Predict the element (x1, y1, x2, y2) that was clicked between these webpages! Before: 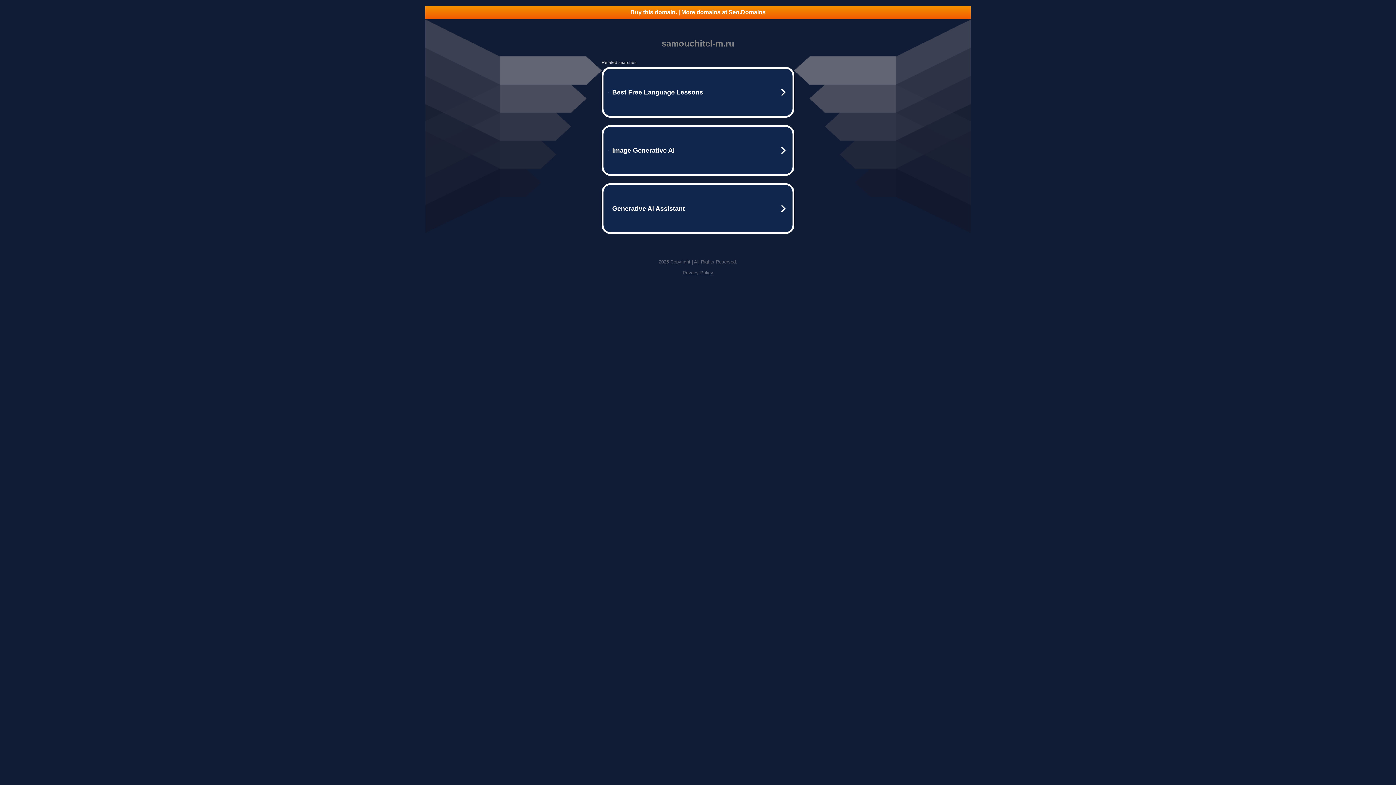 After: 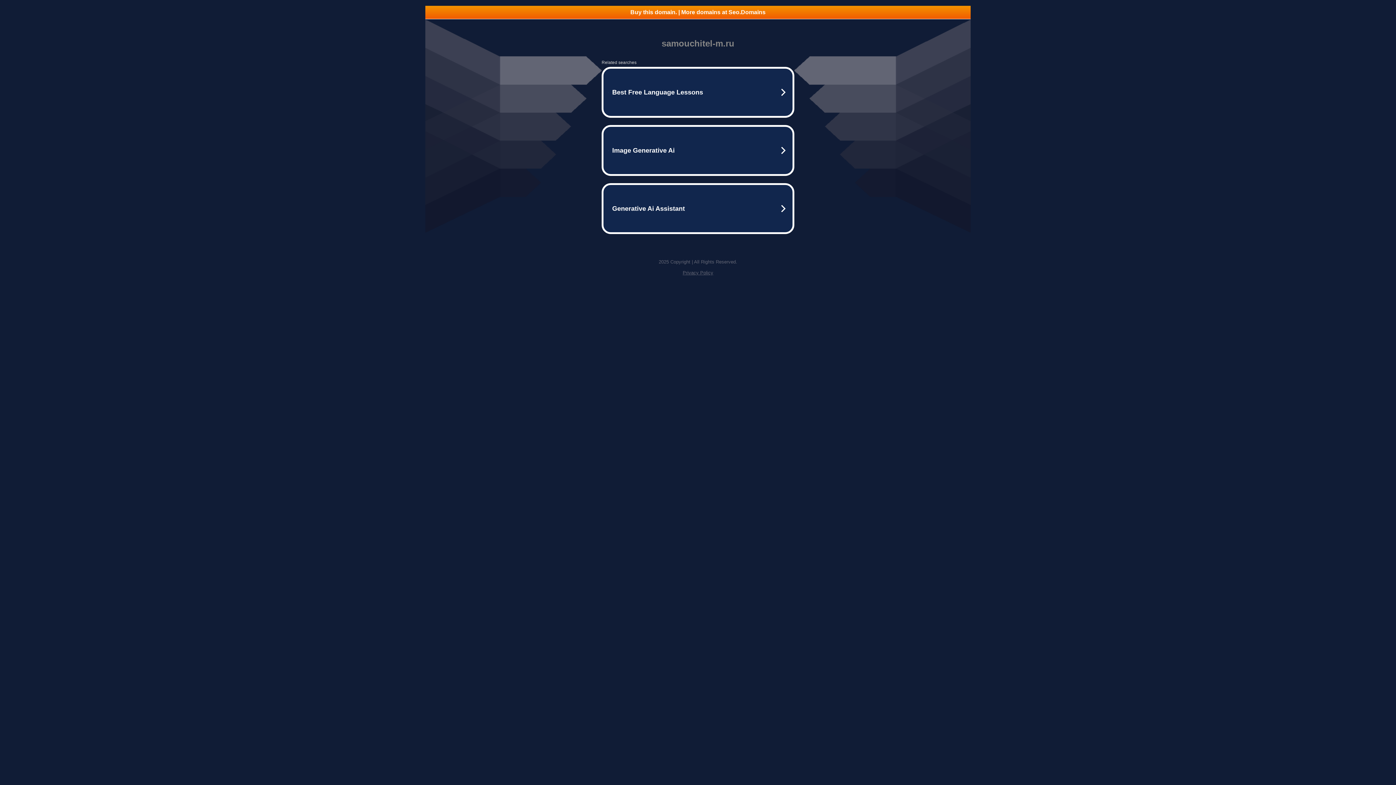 Action: label: Buy this domain. | More domains at Seo.Domains bbox: (425, 5, 970, 18)